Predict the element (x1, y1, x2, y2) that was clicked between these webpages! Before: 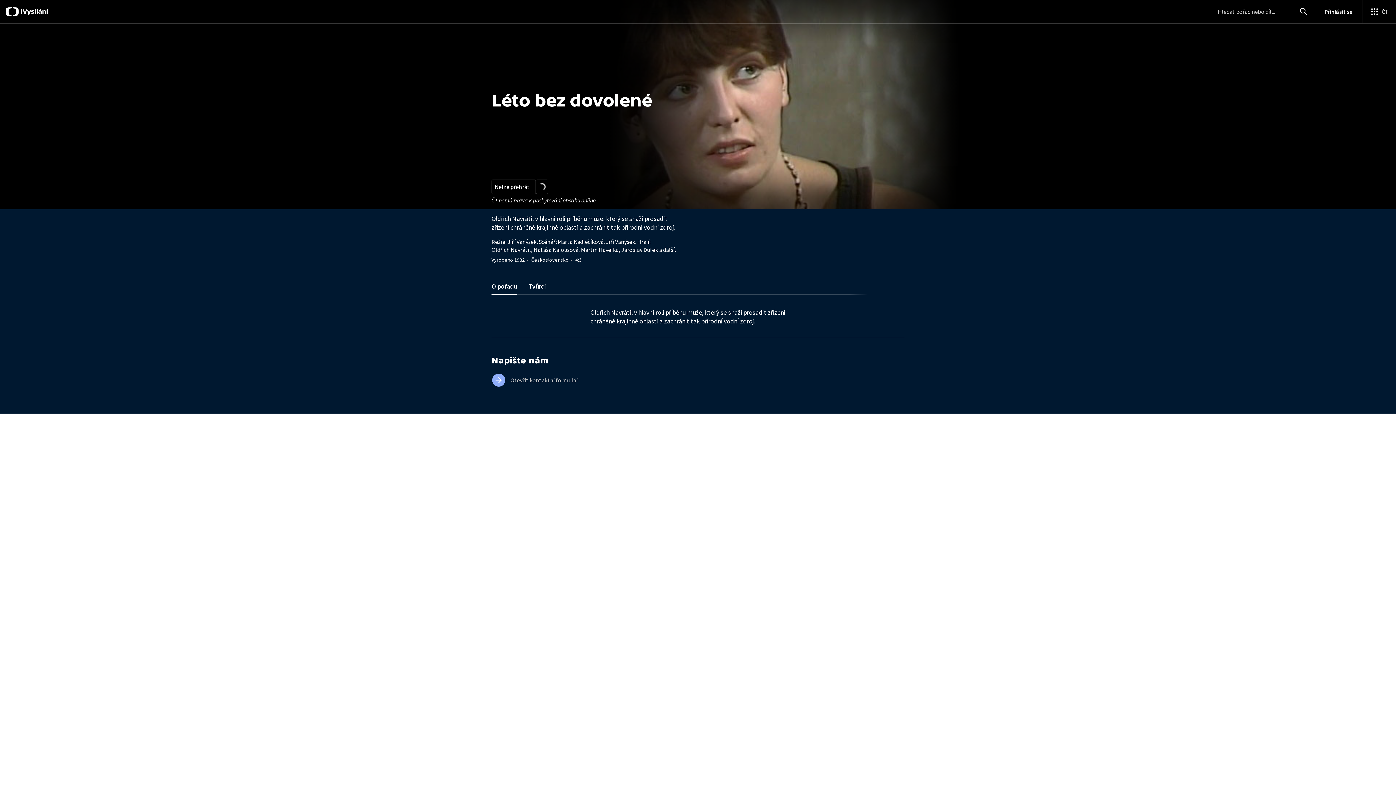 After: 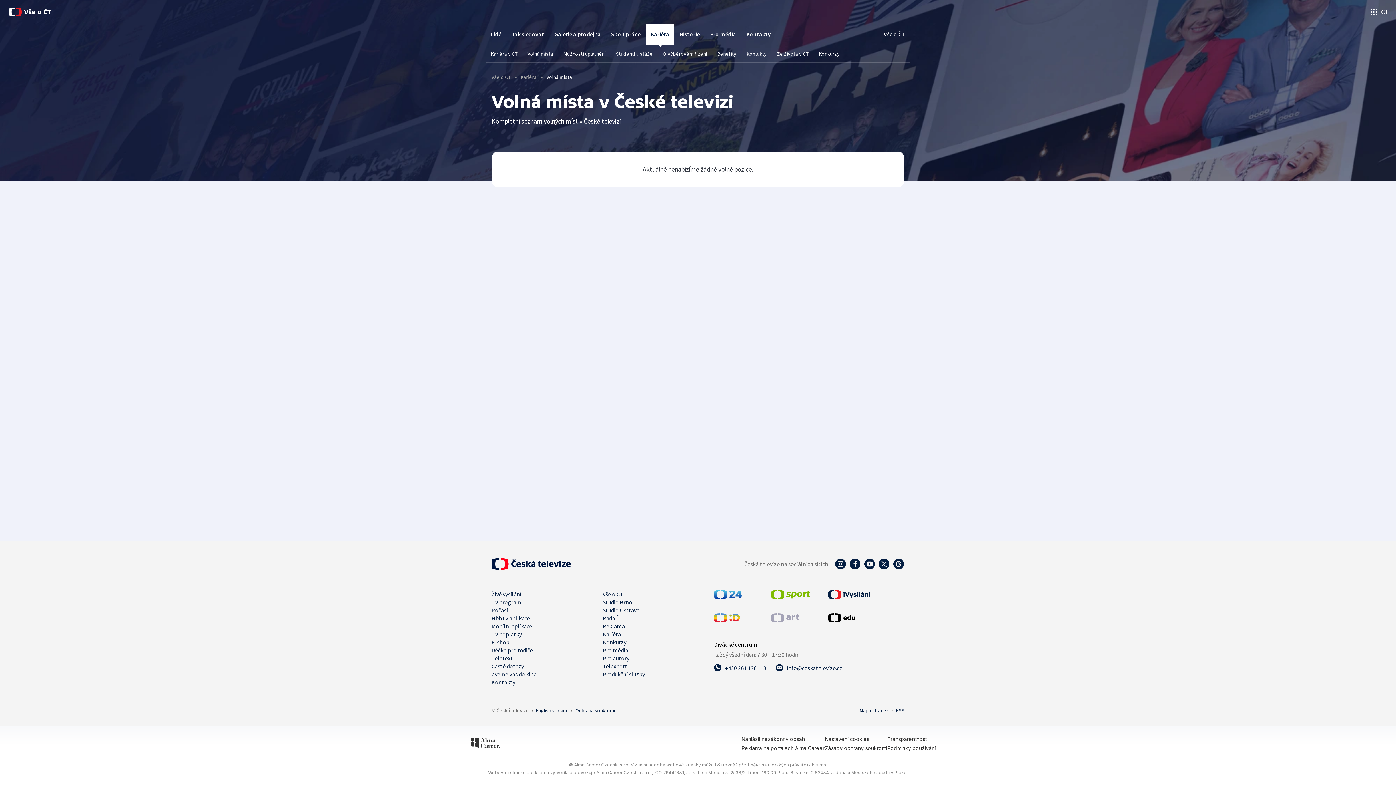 Action: label: Kariéra bbox: (576, 513, 594, 525)